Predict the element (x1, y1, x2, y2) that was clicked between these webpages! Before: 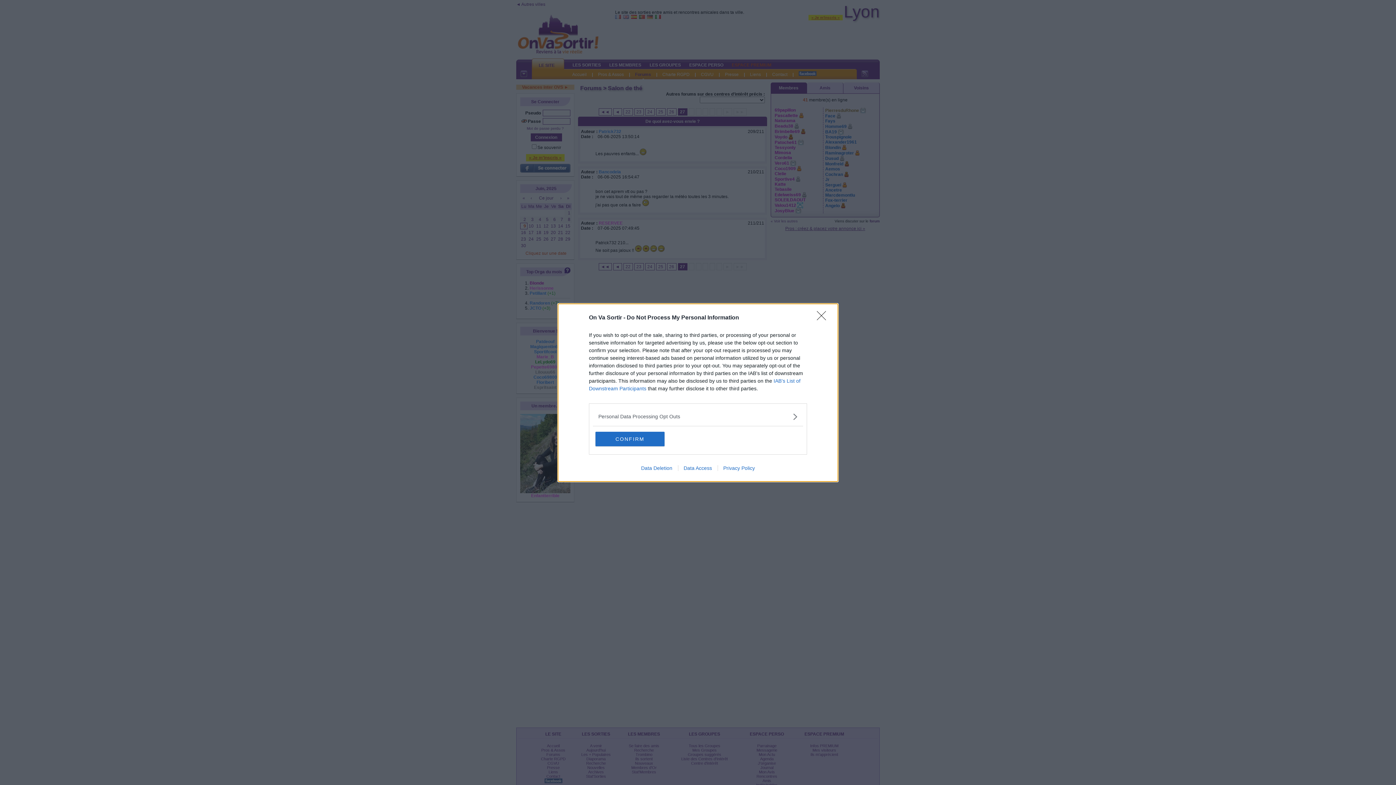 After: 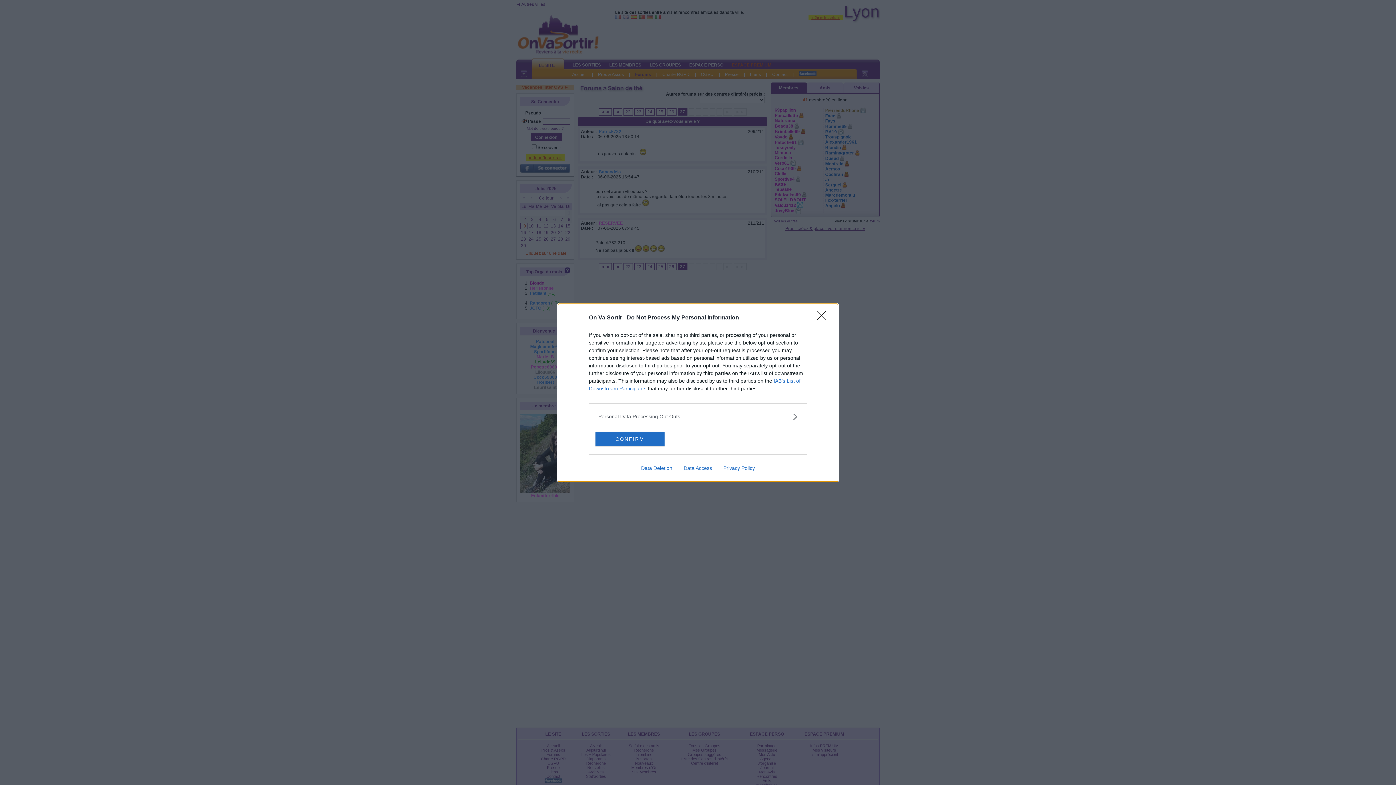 Action: label: Data Deletion bbox: (635, 465, 678, 471)